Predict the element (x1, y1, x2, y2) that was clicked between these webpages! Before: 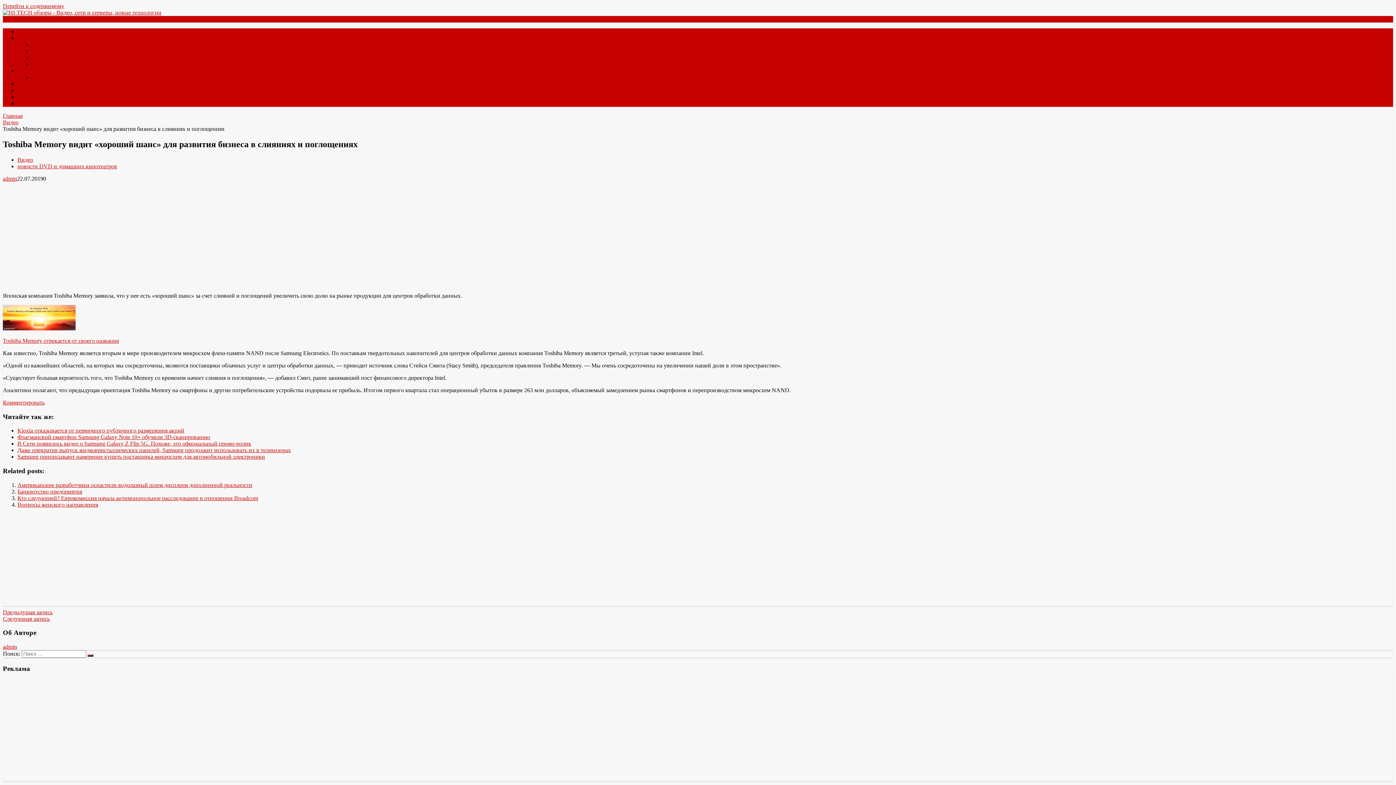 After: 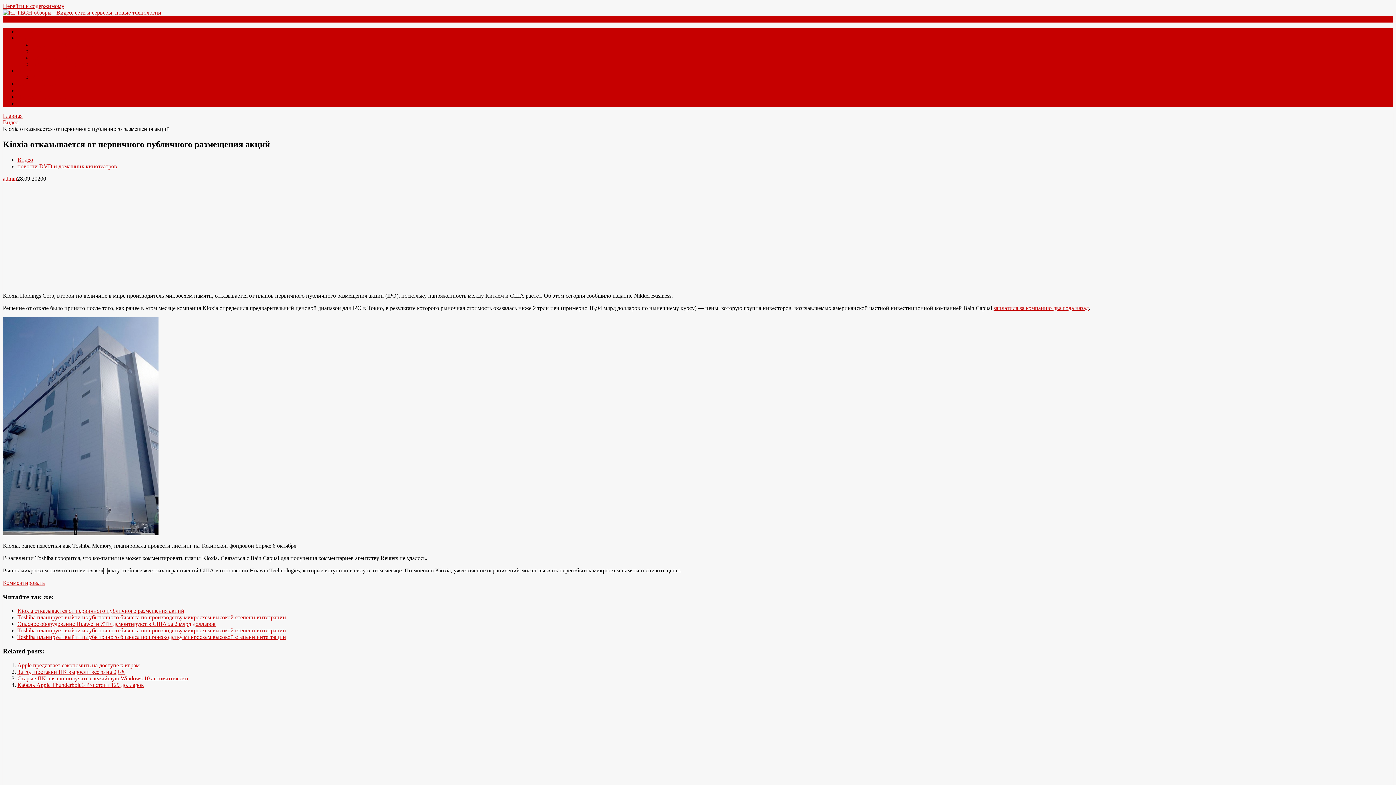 Action: bbox: (17, 427, 184, 433) label: Kioxia отказывается от первичного публичного размещения акций